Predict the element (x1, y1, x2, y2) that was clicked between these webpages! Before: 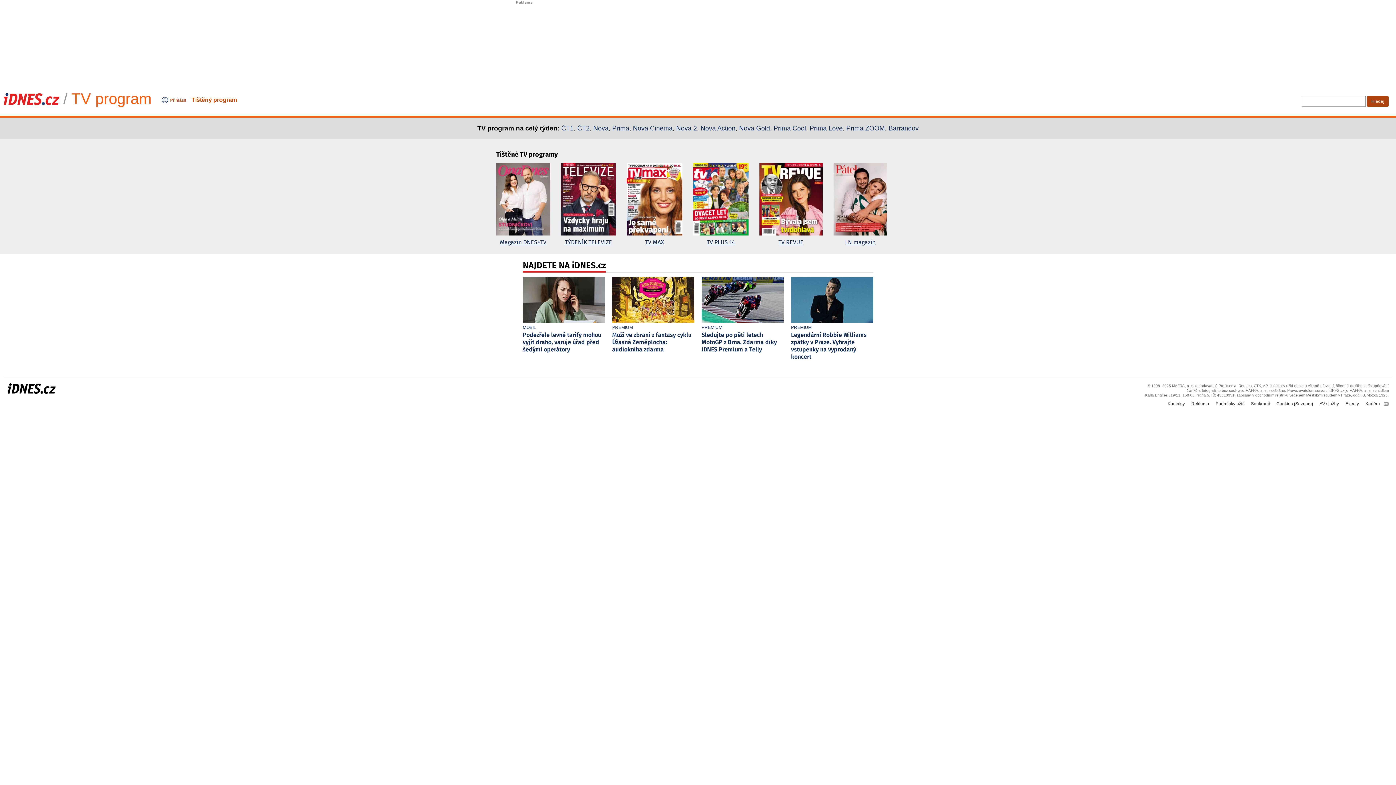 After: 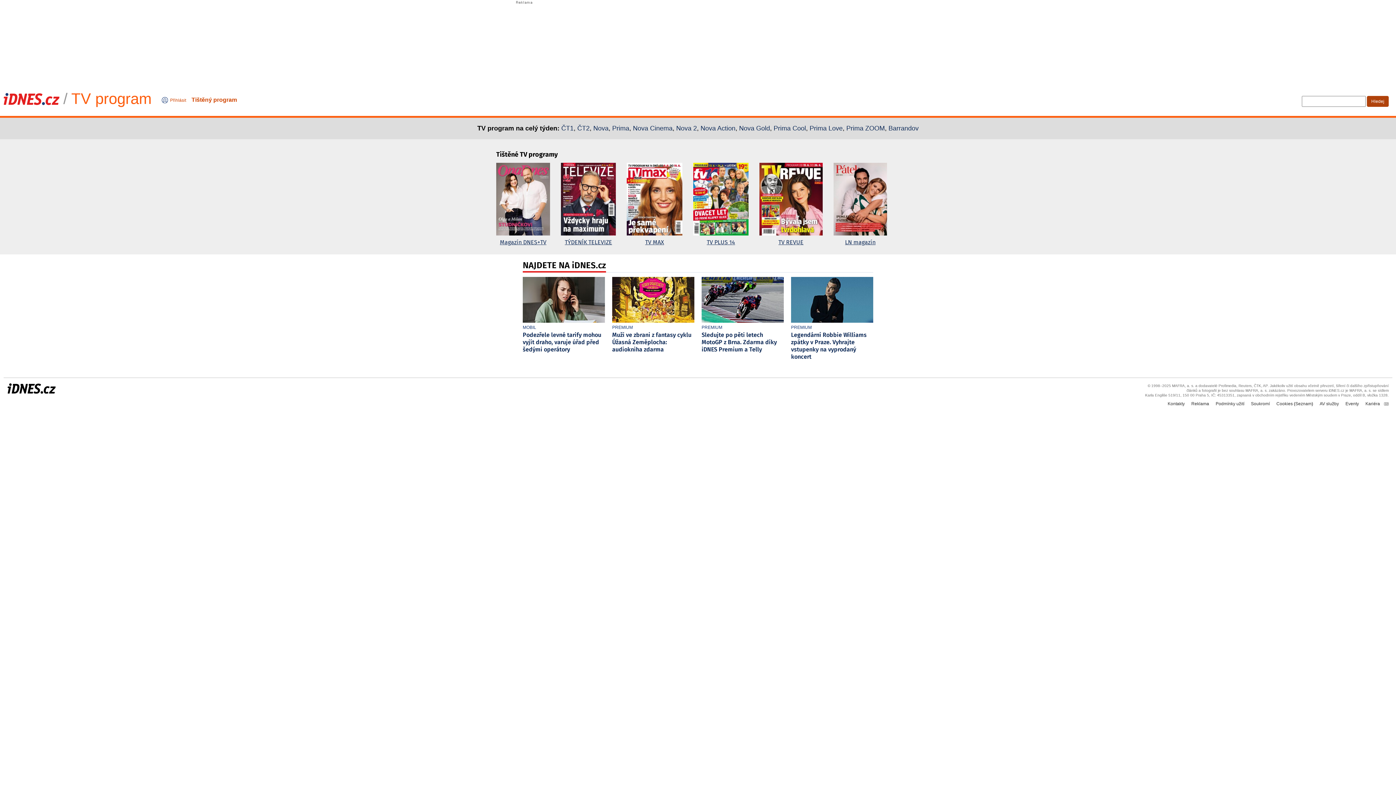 Action: label: LN magazín bbox: (833, 162, 887, 247)